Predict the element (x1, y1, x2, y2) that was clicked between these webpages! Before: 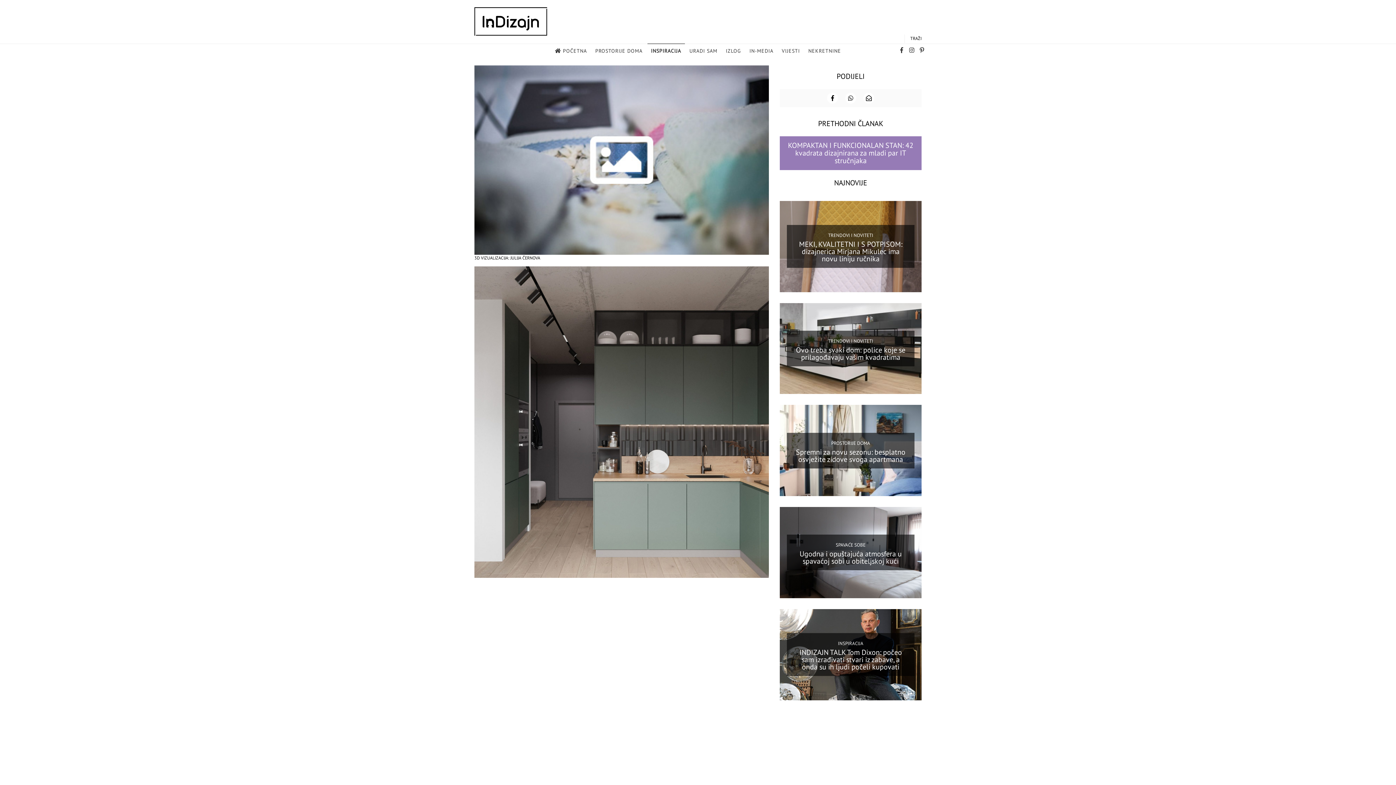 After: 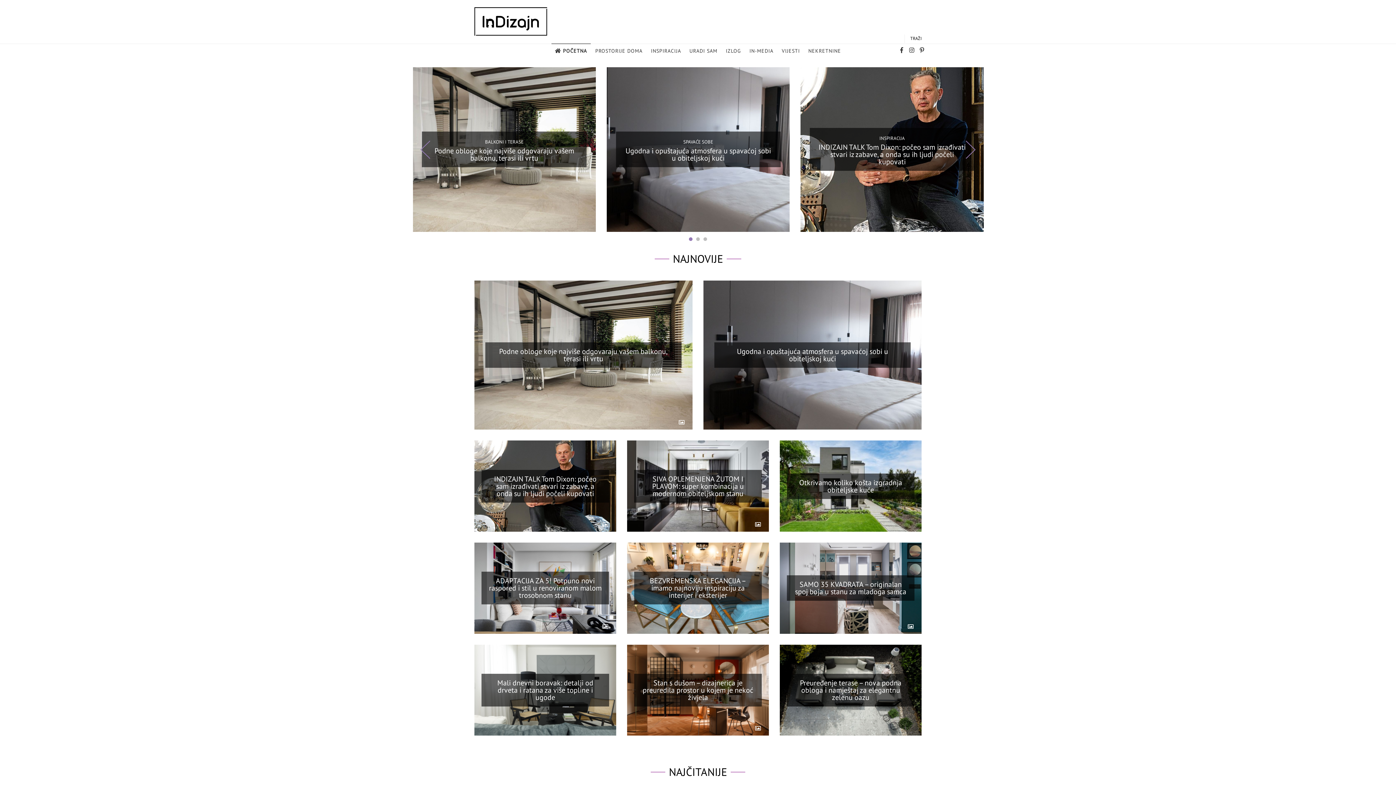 Action: label: POČETNA bbox: (551, 44, 590, 58)